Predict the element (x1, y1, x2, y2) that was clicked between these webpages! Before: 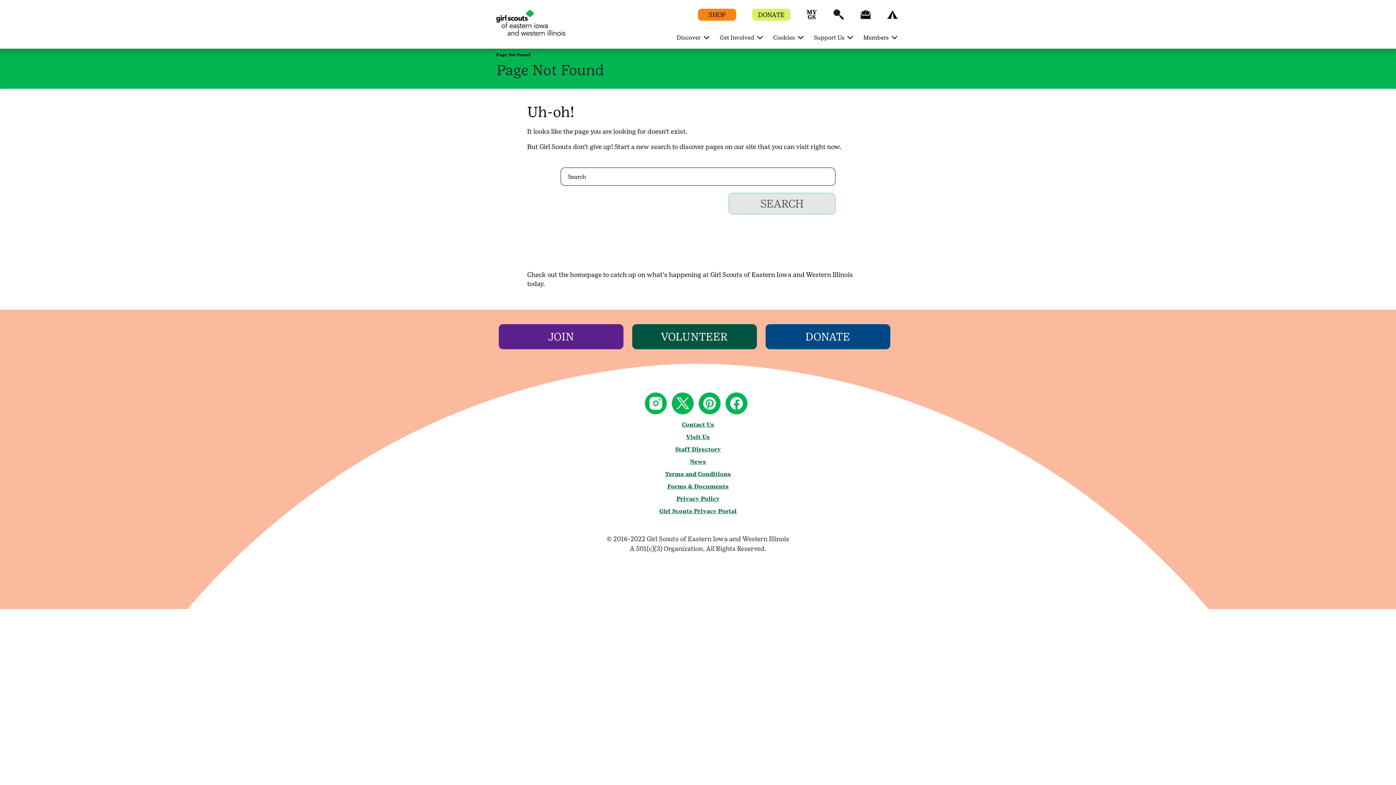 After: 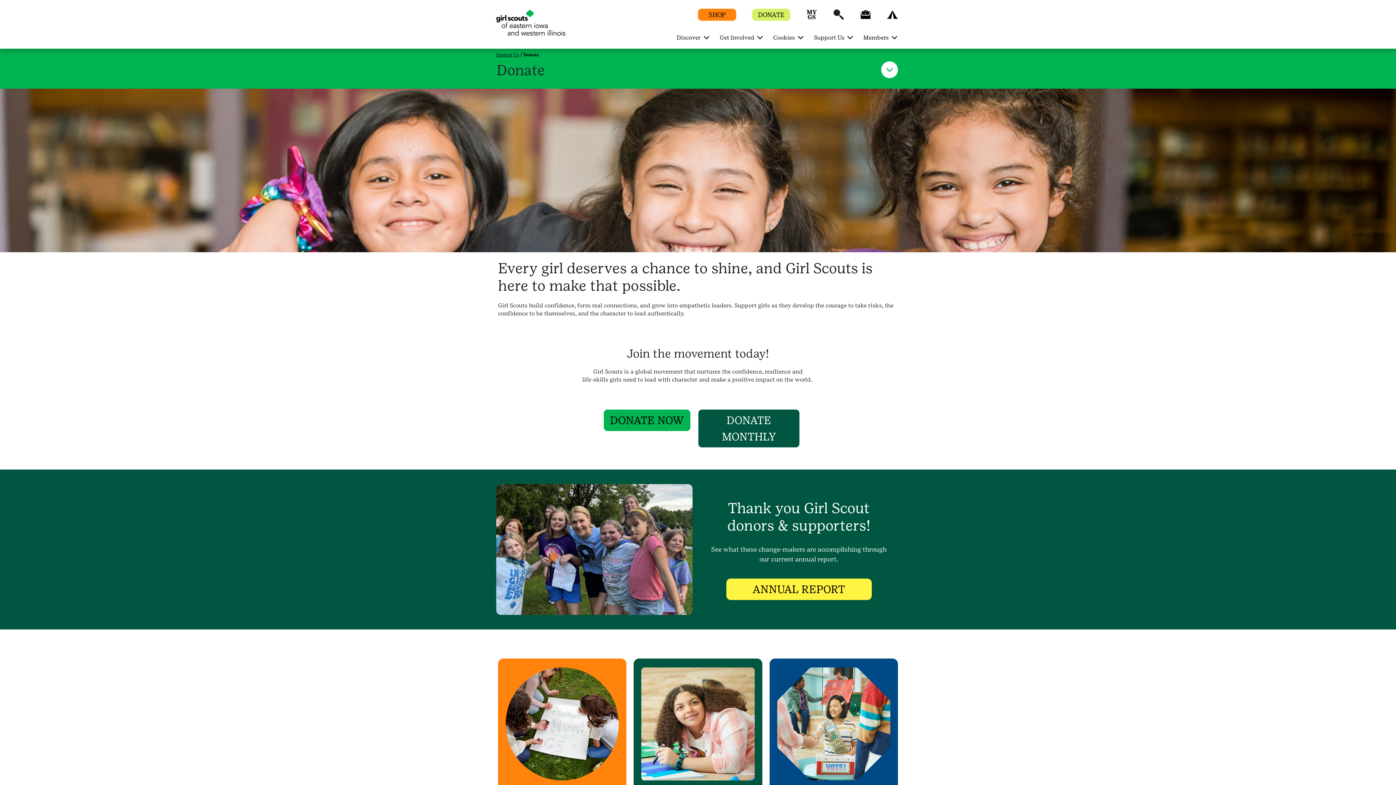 Action: bbox: (752, 9, 790, 19) label: DONATE